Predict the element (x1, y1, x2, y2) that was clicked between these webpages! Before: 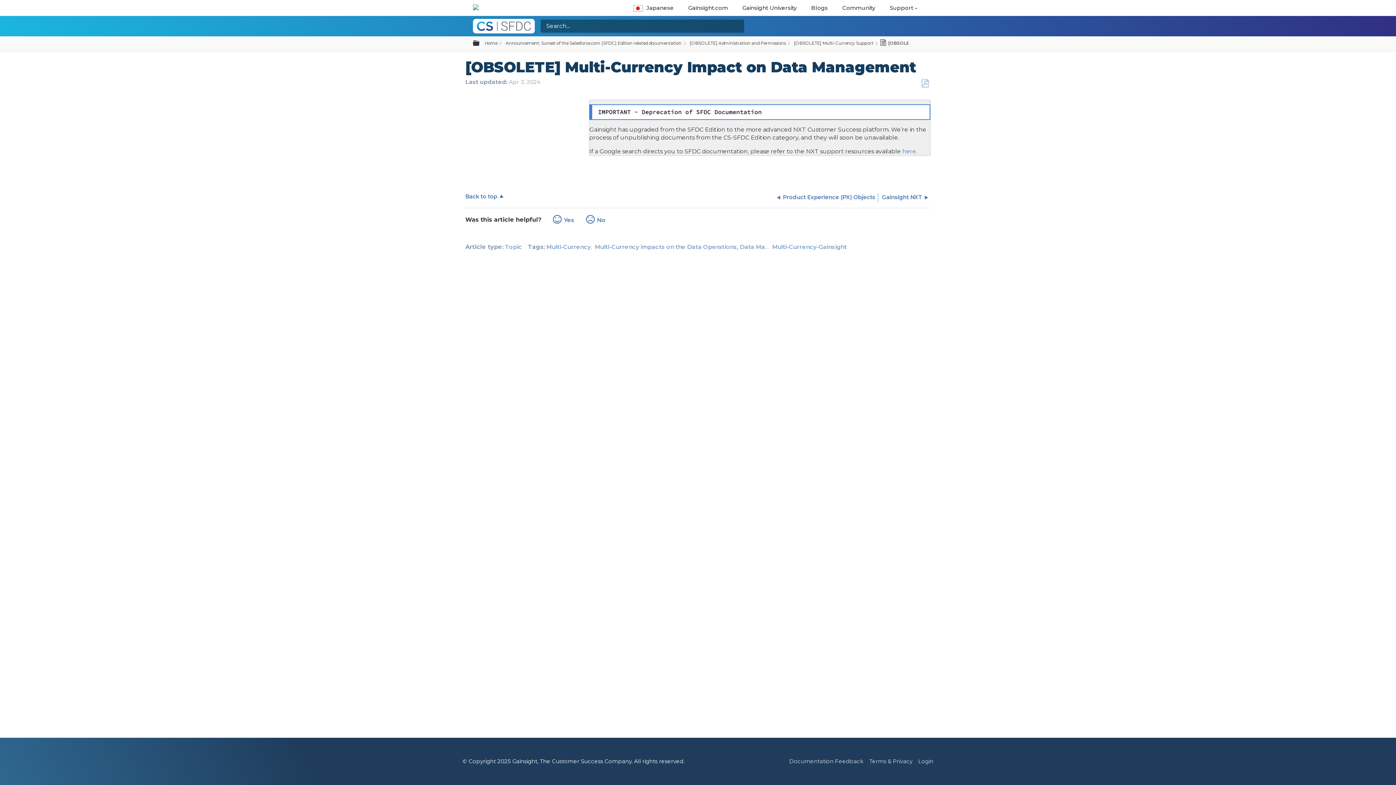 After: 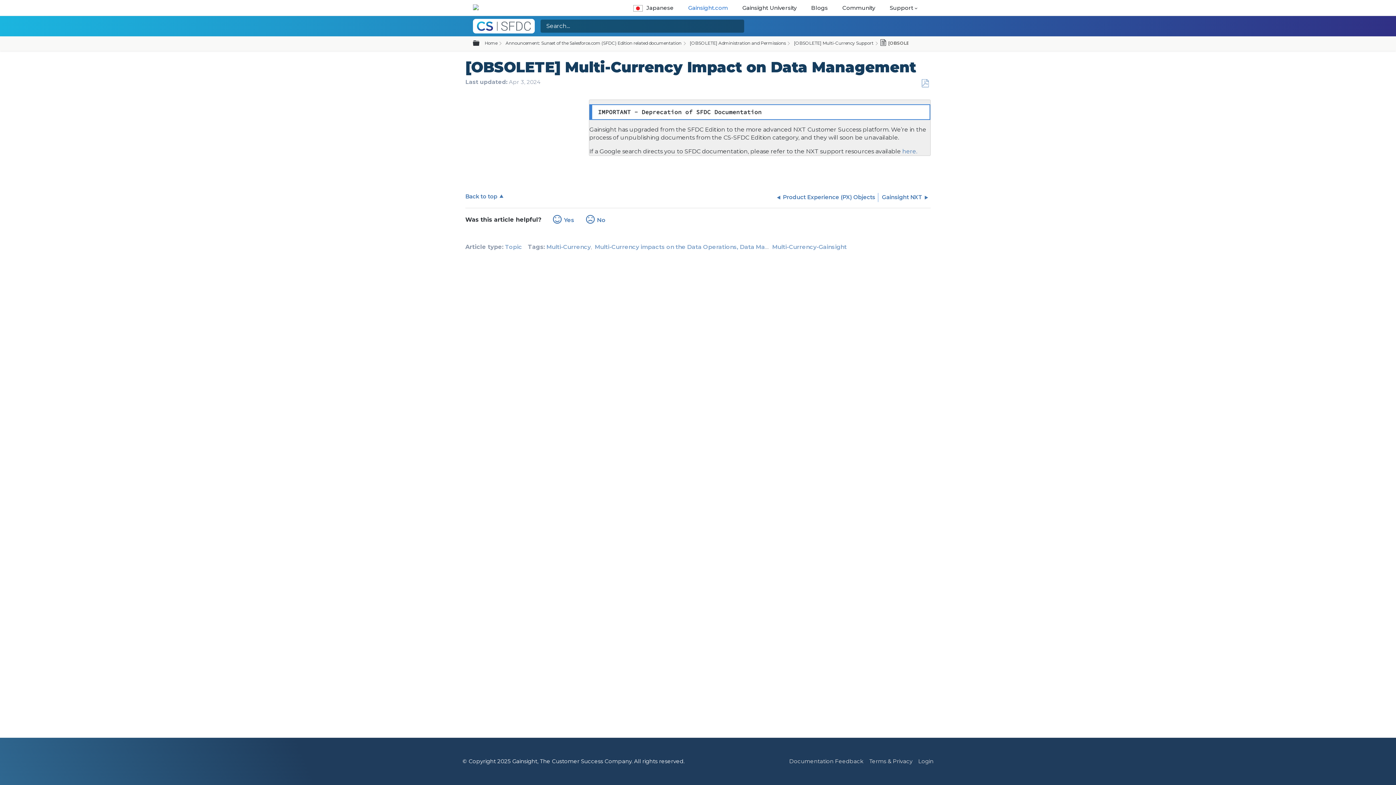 Action: bbox: (684, 4, 732, 11) label: Gainsight.com